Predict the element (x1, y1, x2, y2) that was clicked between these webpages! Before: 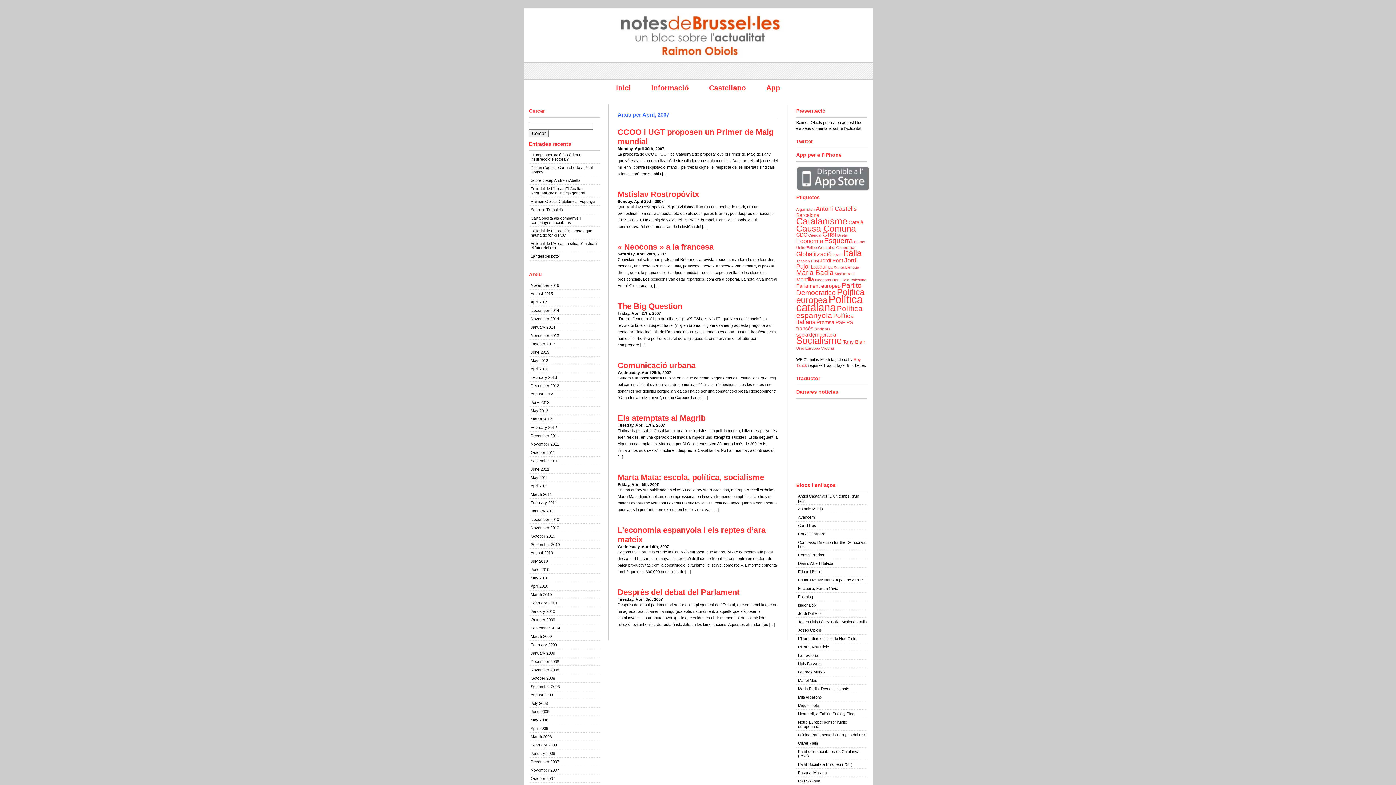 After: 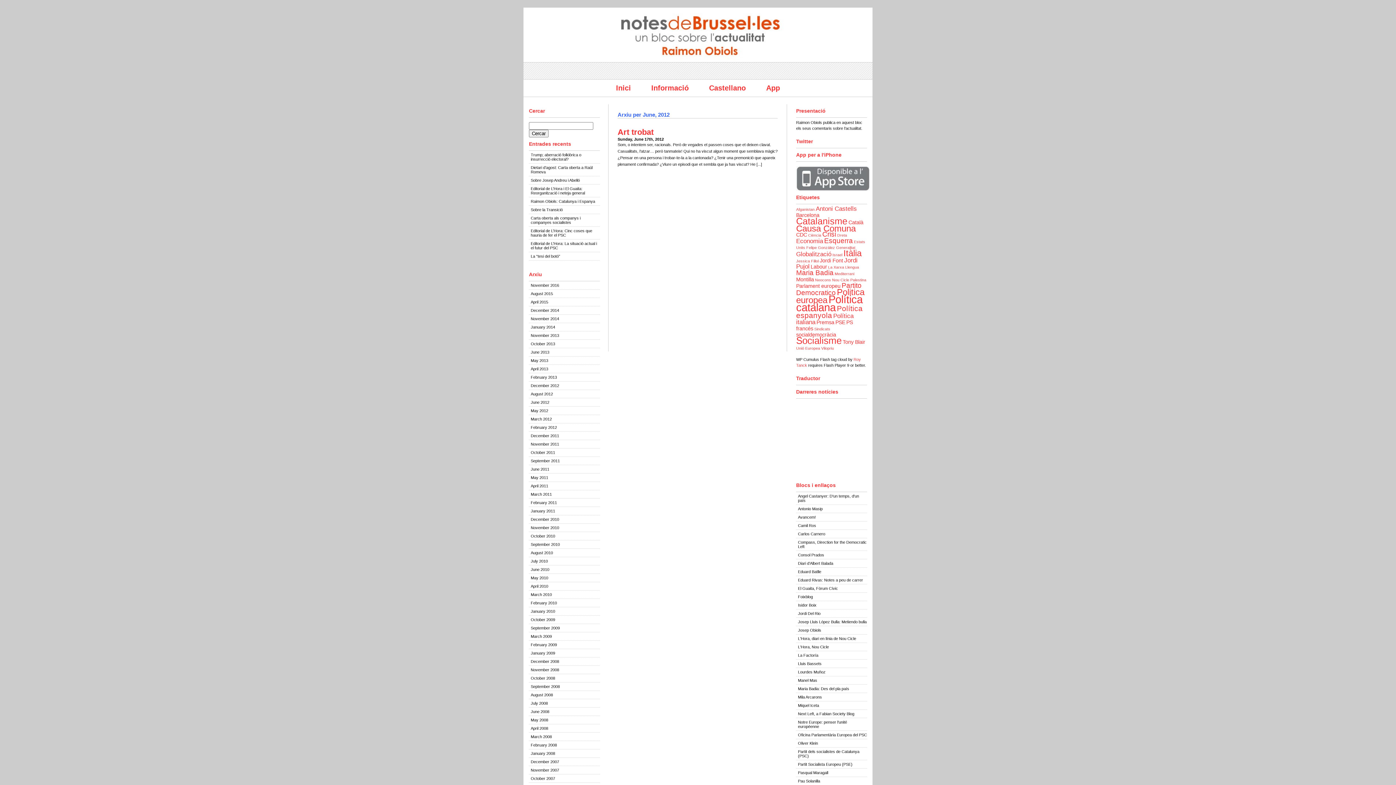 Action: label: June 2012 bbox: (529, 398, 600, 406)